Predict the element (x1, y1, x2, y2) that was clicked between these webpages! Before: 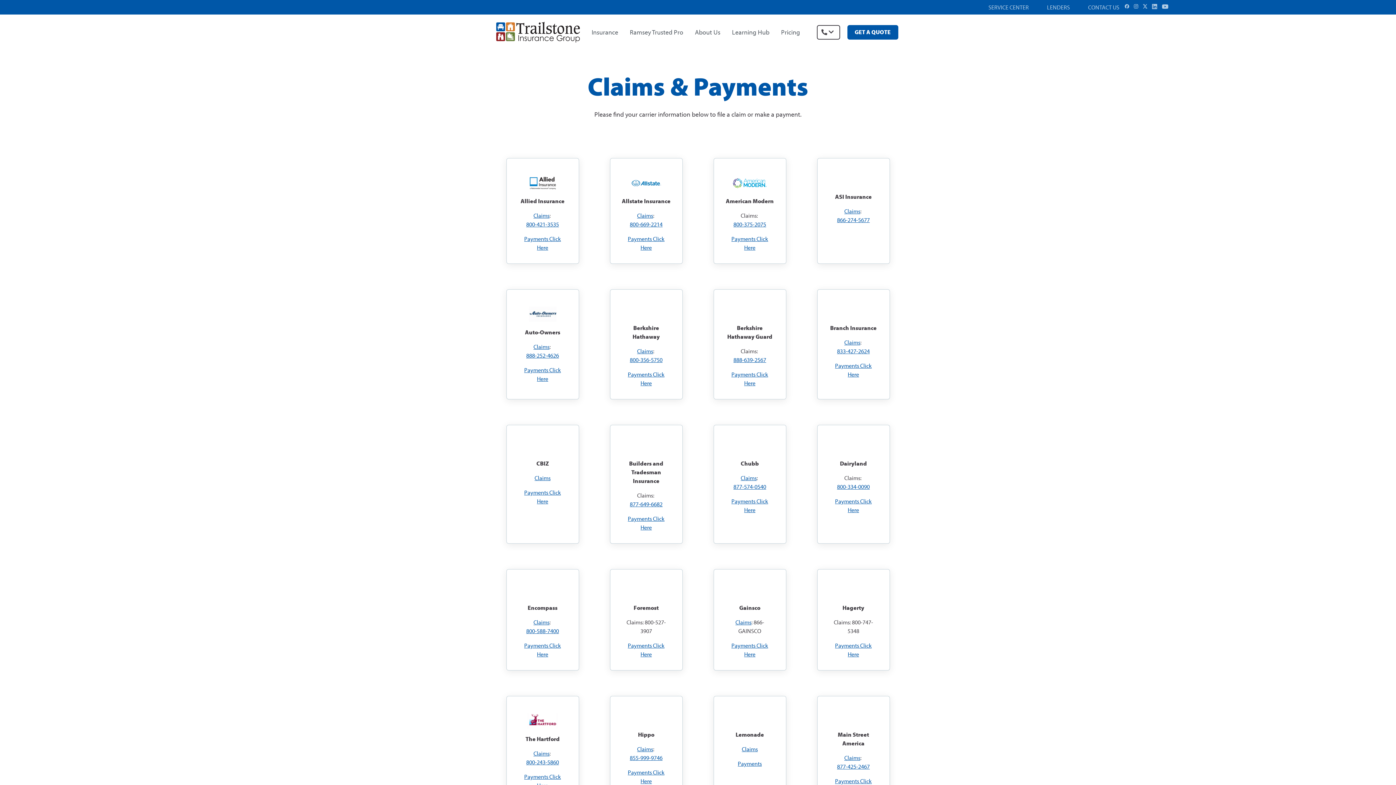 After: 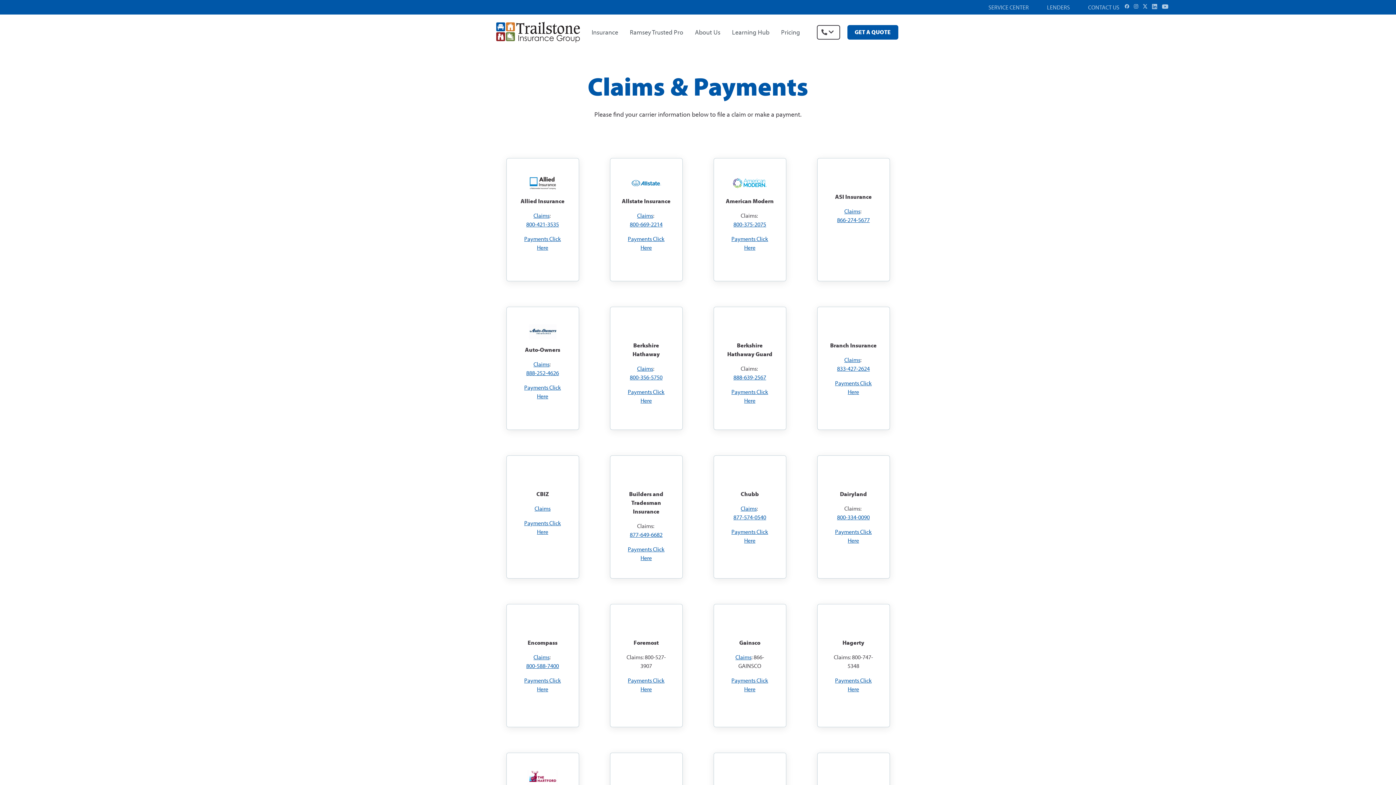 Action: bbox: (1134, 3, 1138, 9)